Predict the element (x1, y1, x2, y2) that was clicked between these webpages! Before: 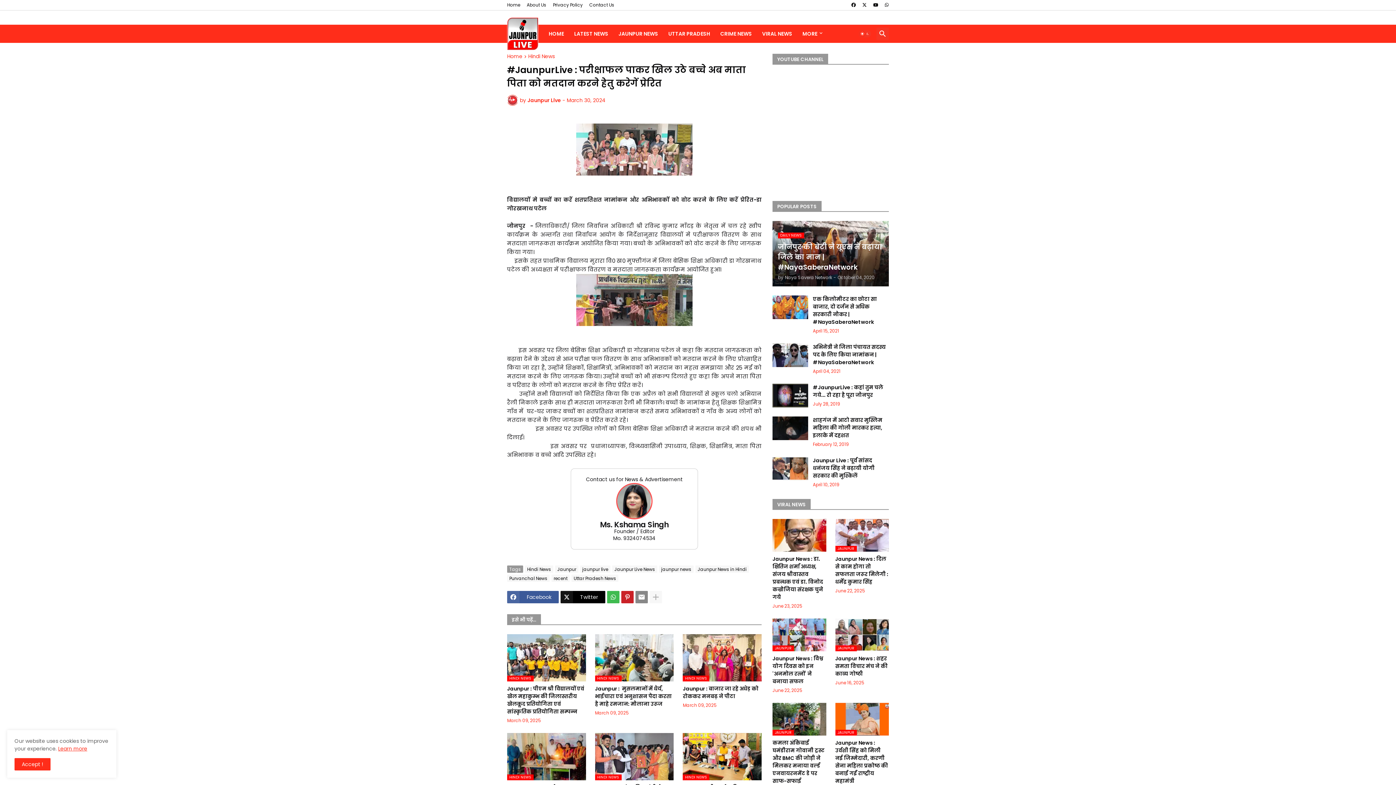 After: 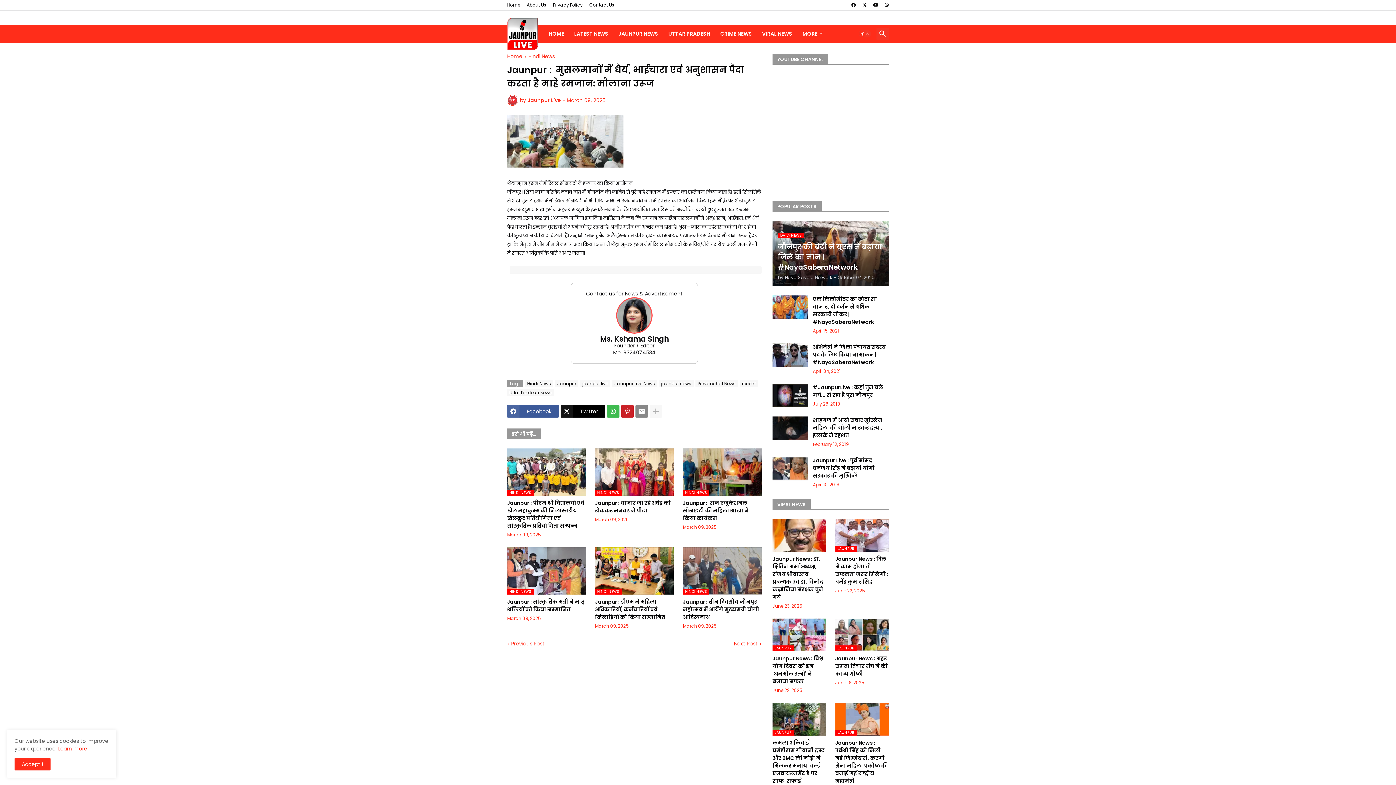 Action: label: Jaunpur : ​ मुसलमानों में धैर्य, भाईचारा एवं अनुशासन पैदा करता है माहे रमजान: मौलाना उरूज bbox: (595, 685, 673, 708)